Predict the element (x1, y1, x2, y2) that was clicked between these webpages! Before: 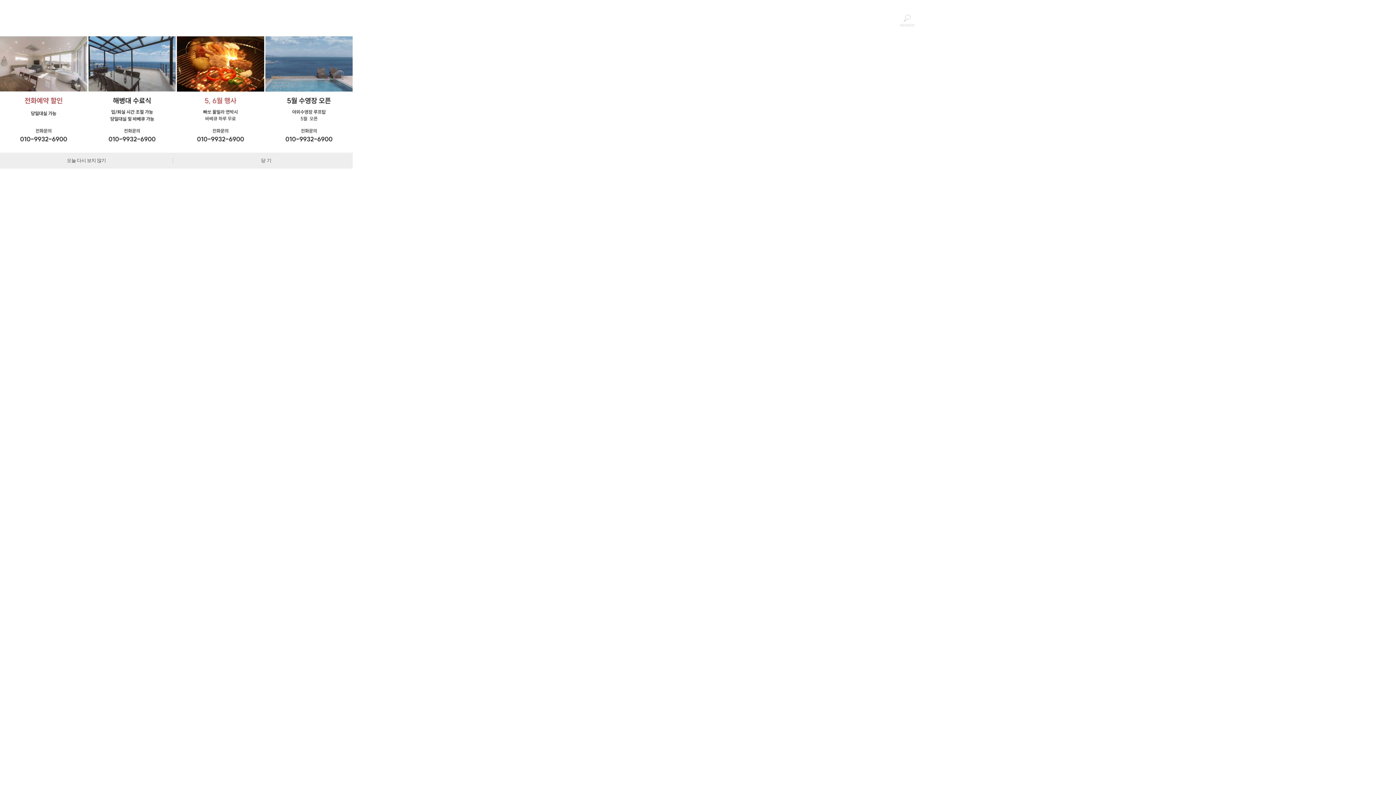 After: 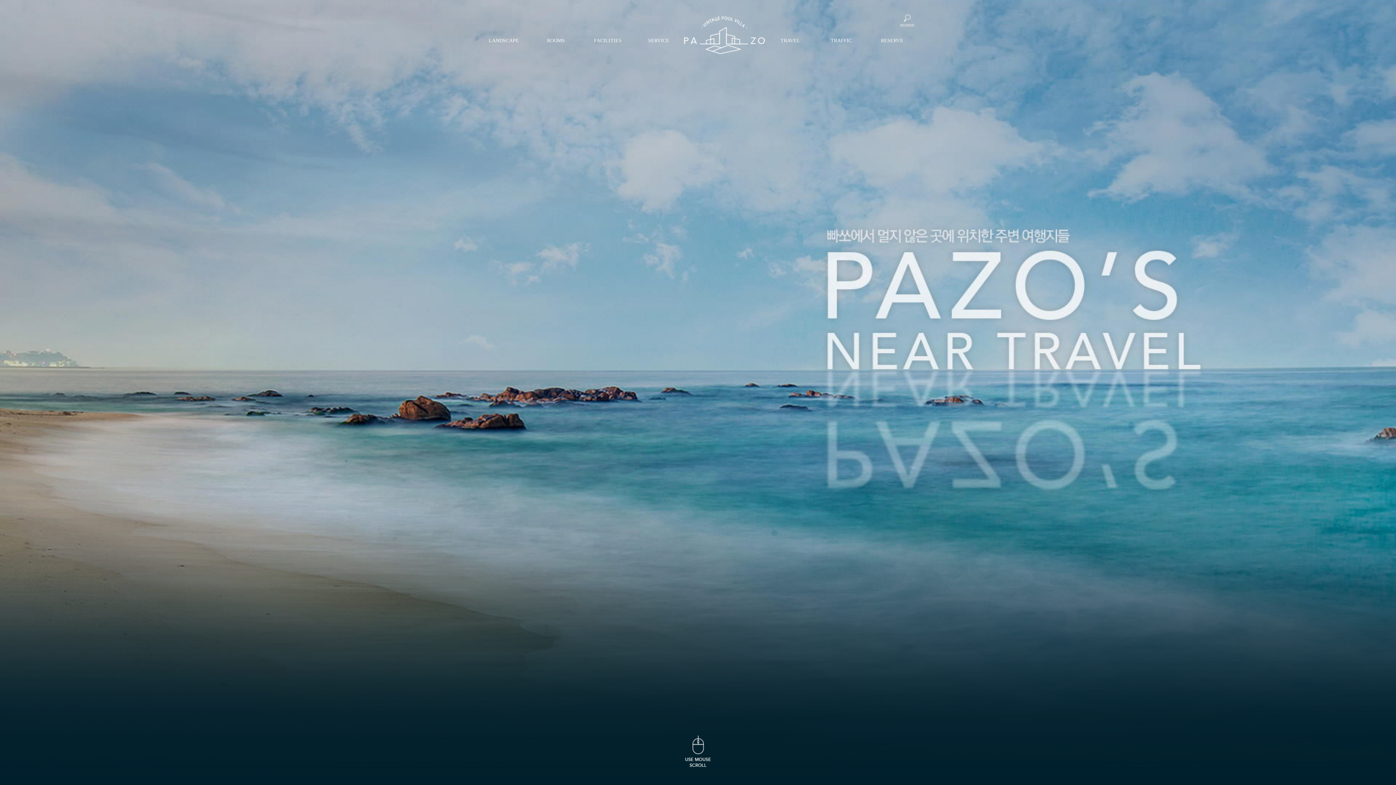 Action: label: TRAVEL bbox: (765, 21, 816, 54)